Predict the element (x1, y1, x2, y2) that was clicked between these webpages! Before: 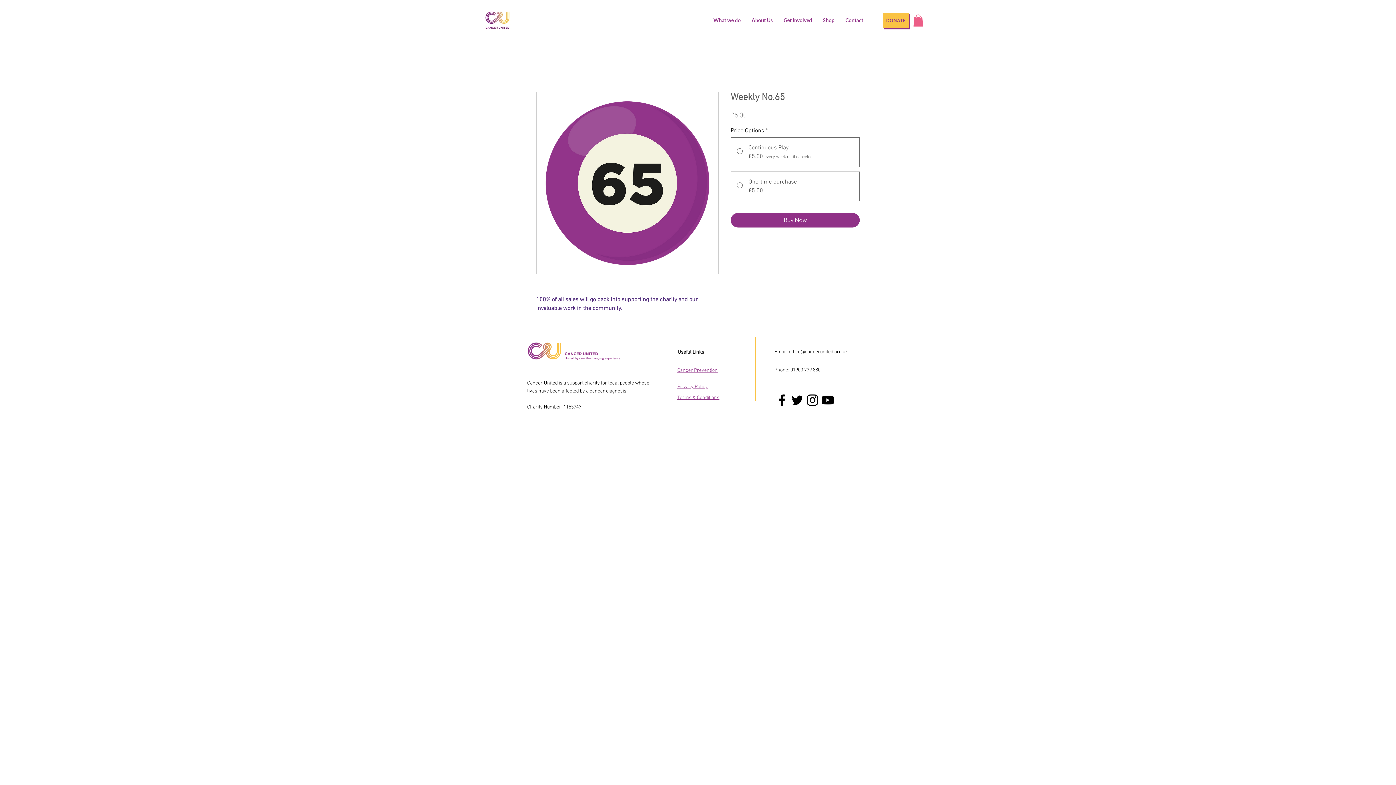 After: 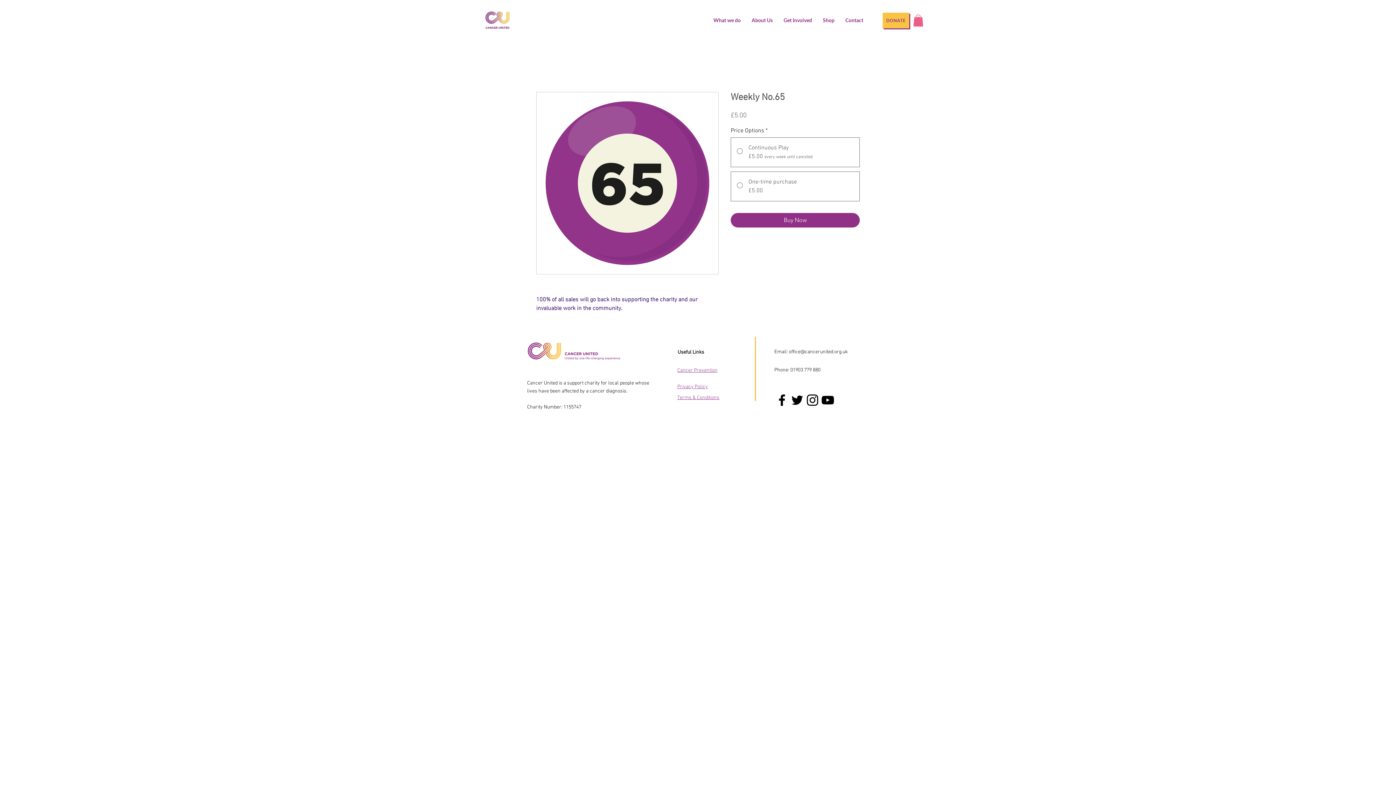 Action: label: Instagram bbox: (805, 392, 820, 408)